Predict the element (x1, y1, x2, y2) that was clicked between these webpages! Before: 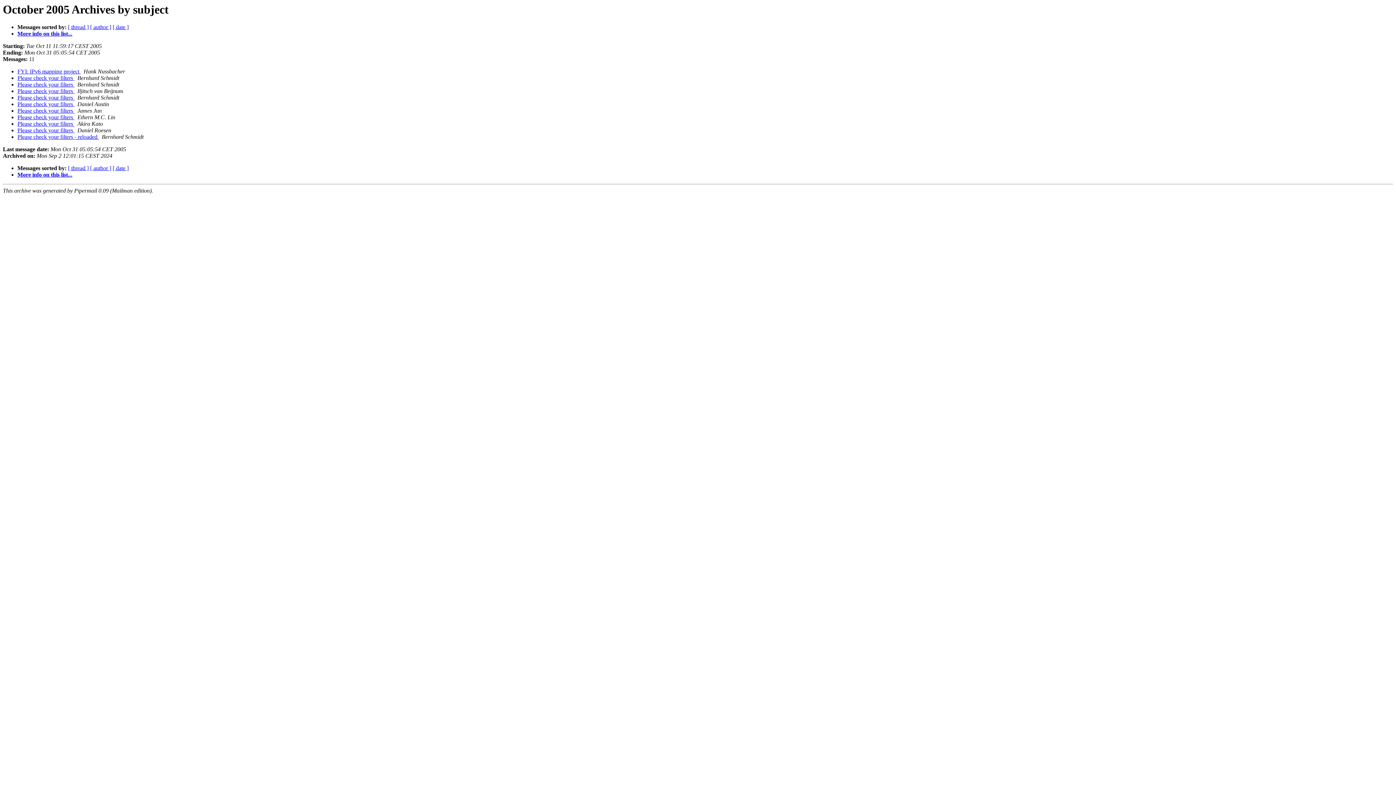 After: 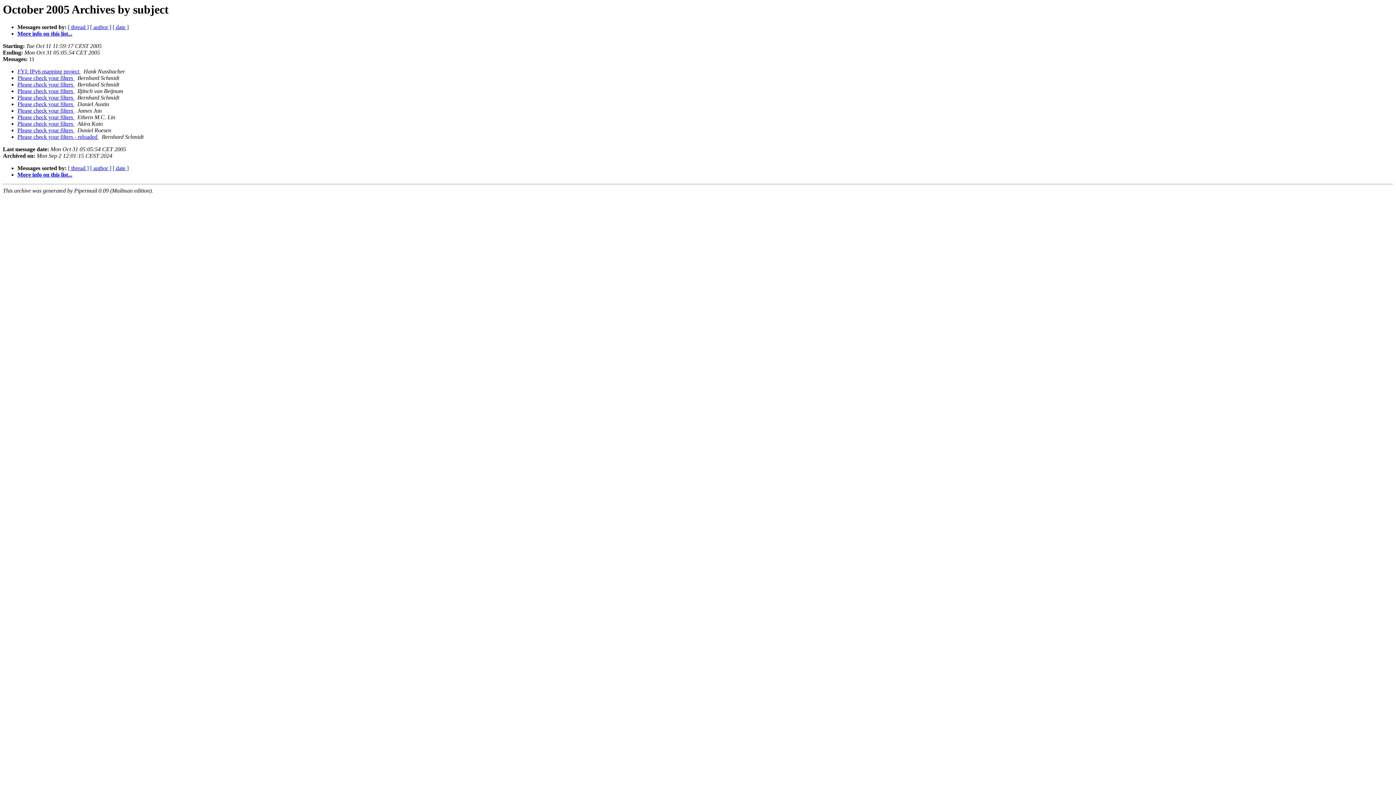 Action: label:   bbox: (74, 127, 76, 133)